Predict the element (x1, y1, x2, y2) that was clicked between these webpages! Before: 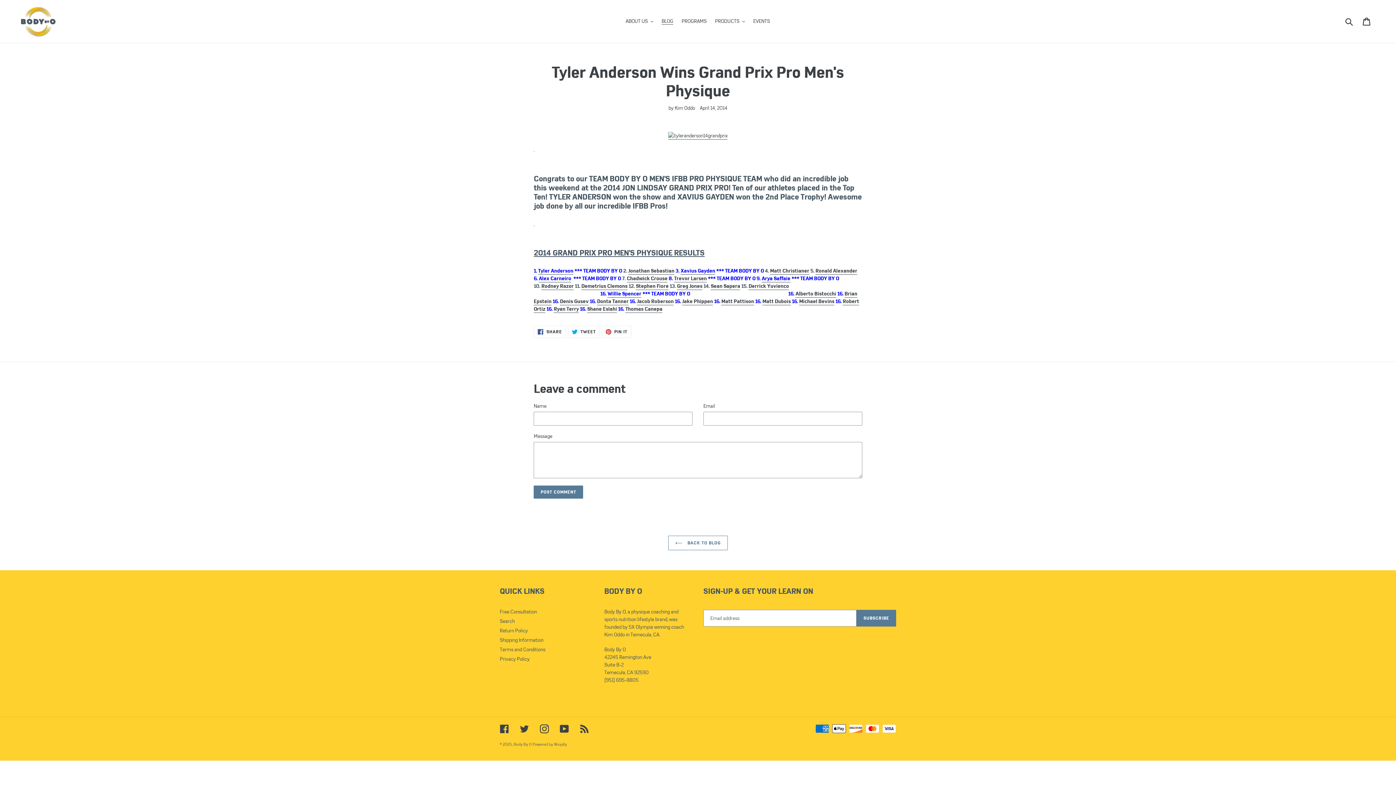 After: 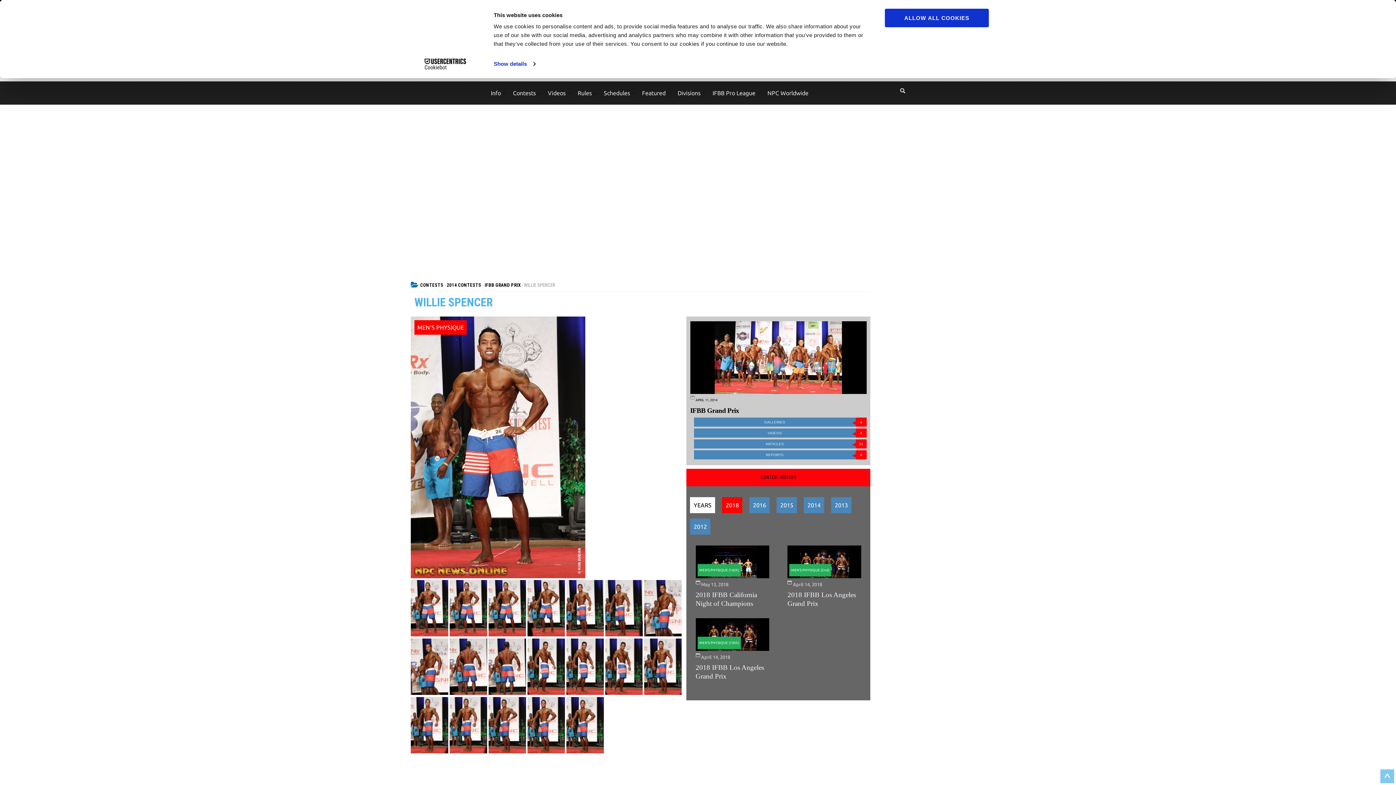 Action: label: Willie Spencer bbox: (607, 290, 641, 297)